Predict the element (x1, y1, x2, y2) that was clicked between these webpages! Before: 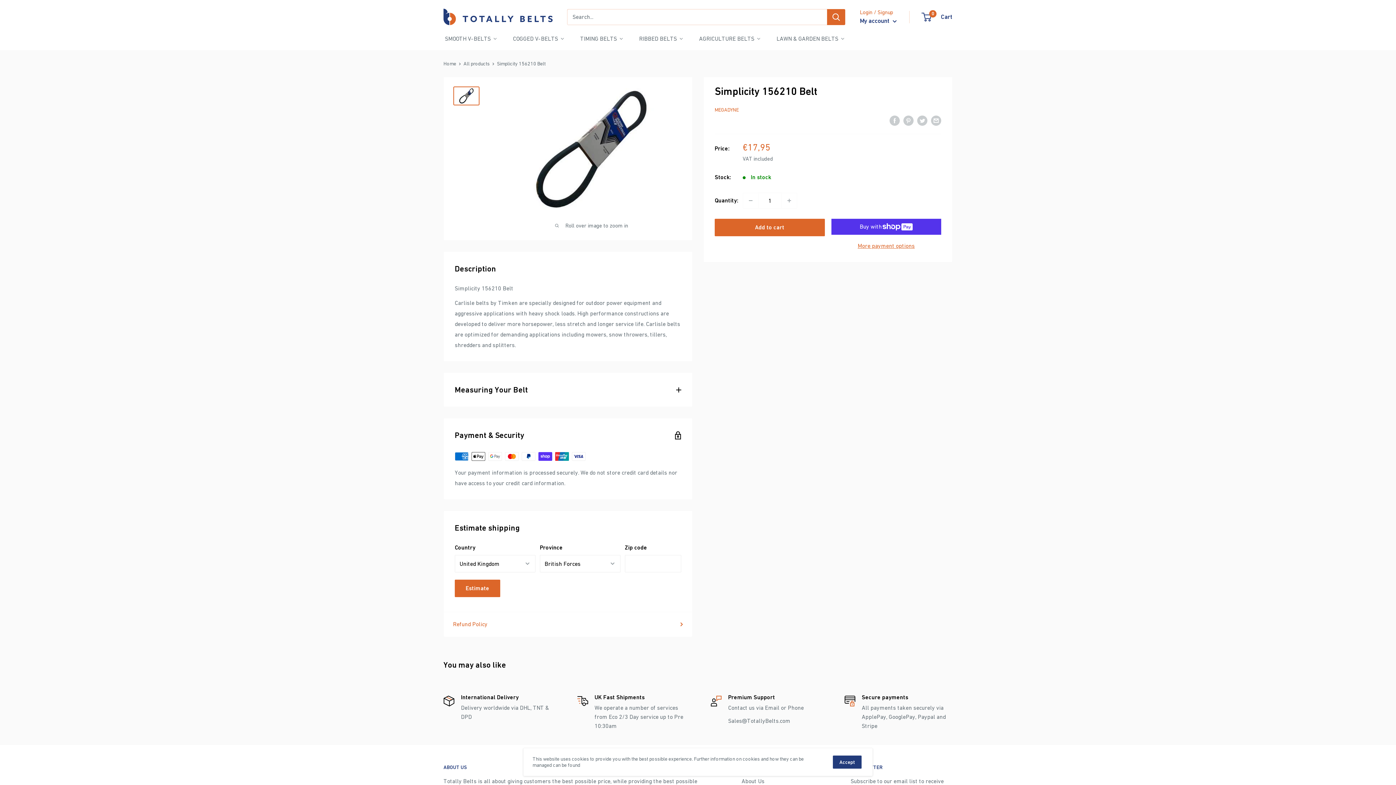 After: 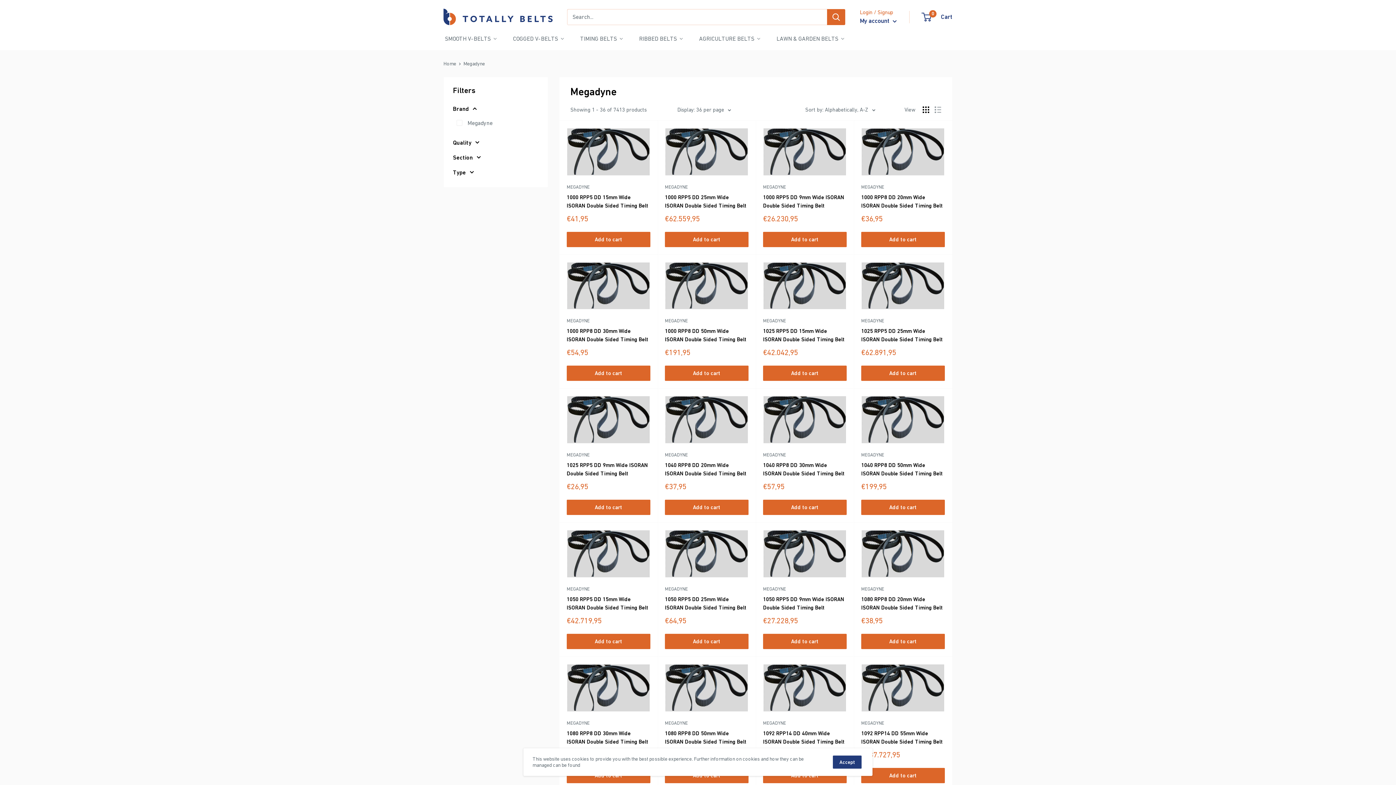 Action: label: MEGADYNE bbox: (714, 106, 738, 112)